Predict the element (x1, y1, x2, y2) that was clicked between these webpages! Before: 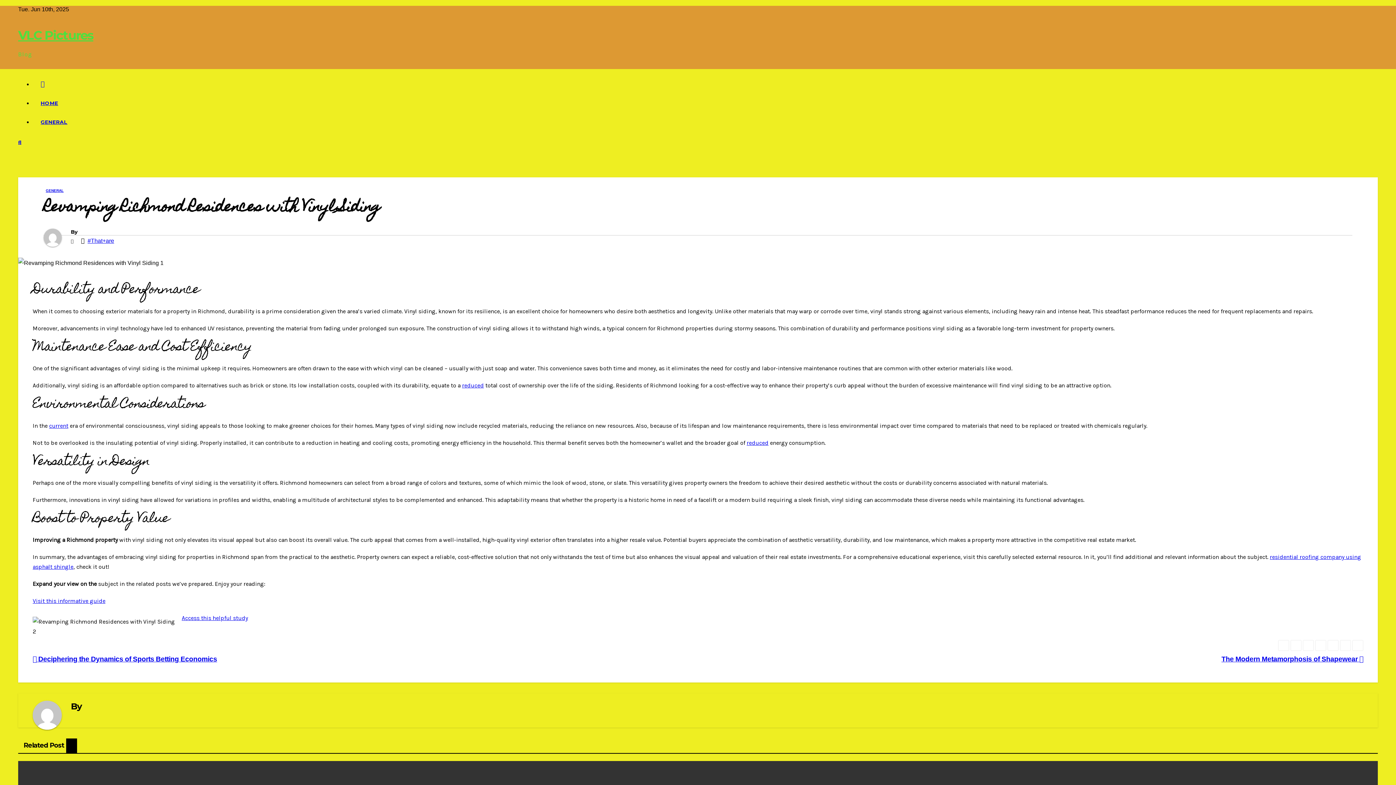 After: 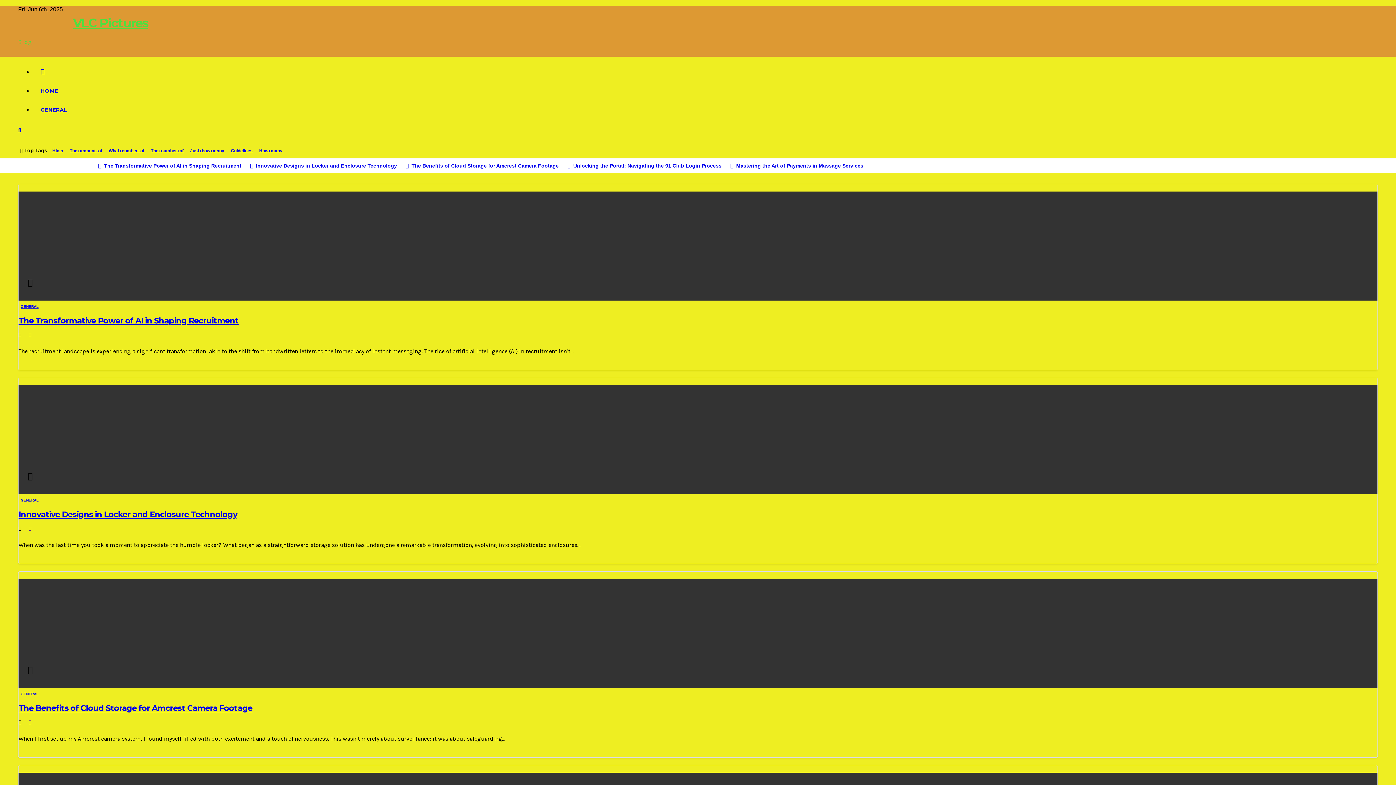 Action: bbox: (32, 93, 1378, 112) label: HOME